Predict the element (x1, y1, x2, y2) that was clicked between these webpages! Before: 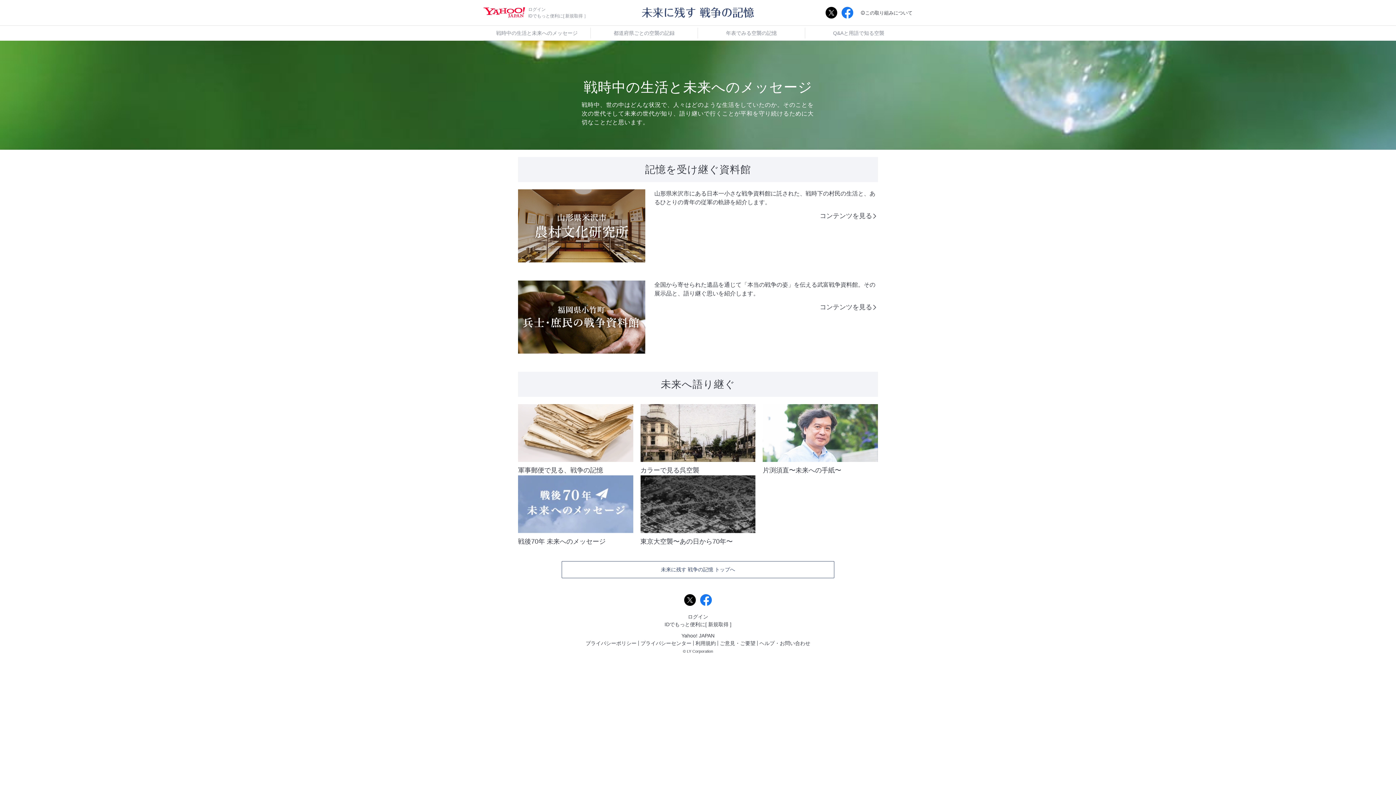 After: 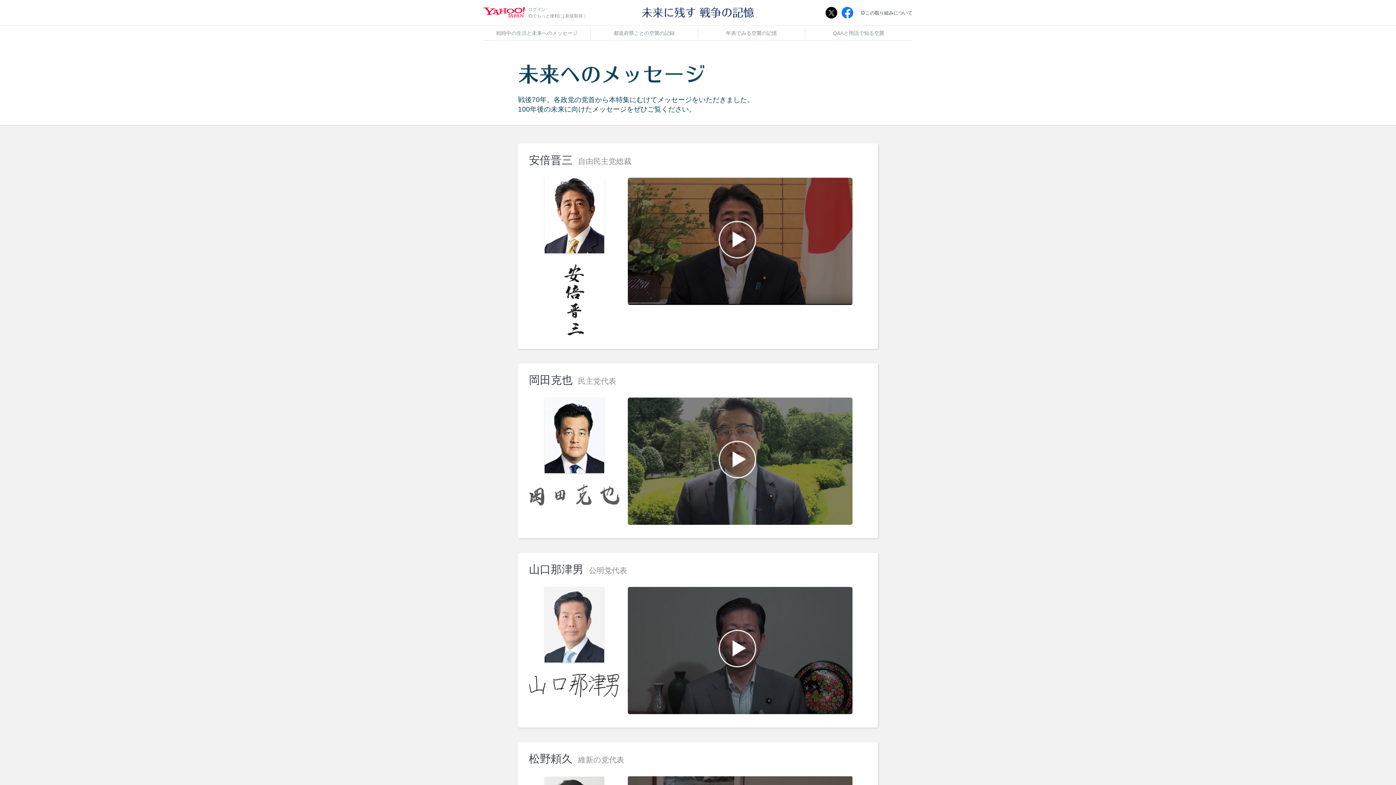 Action: bbox: (518, 529, 633, 546) label: 戦後70年 未来へのメッセージ